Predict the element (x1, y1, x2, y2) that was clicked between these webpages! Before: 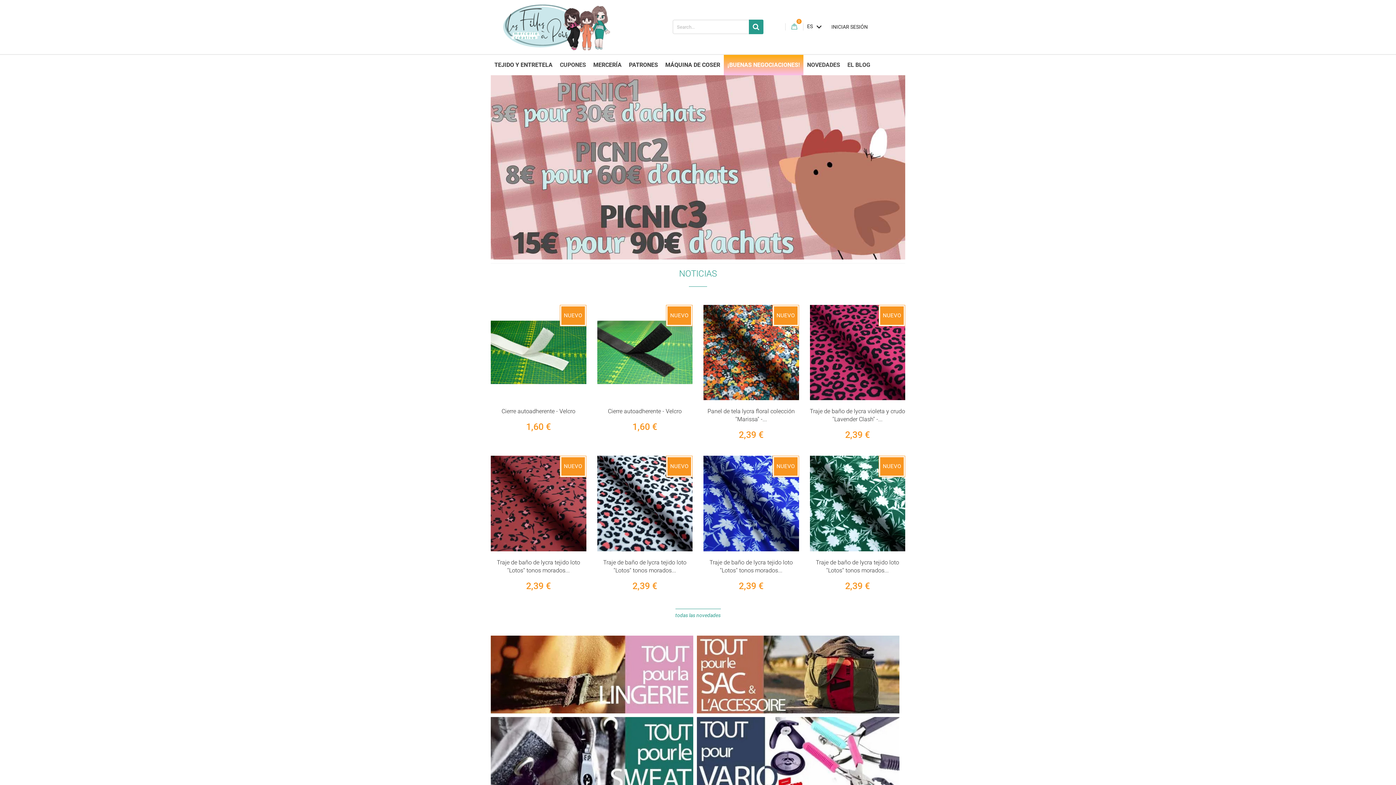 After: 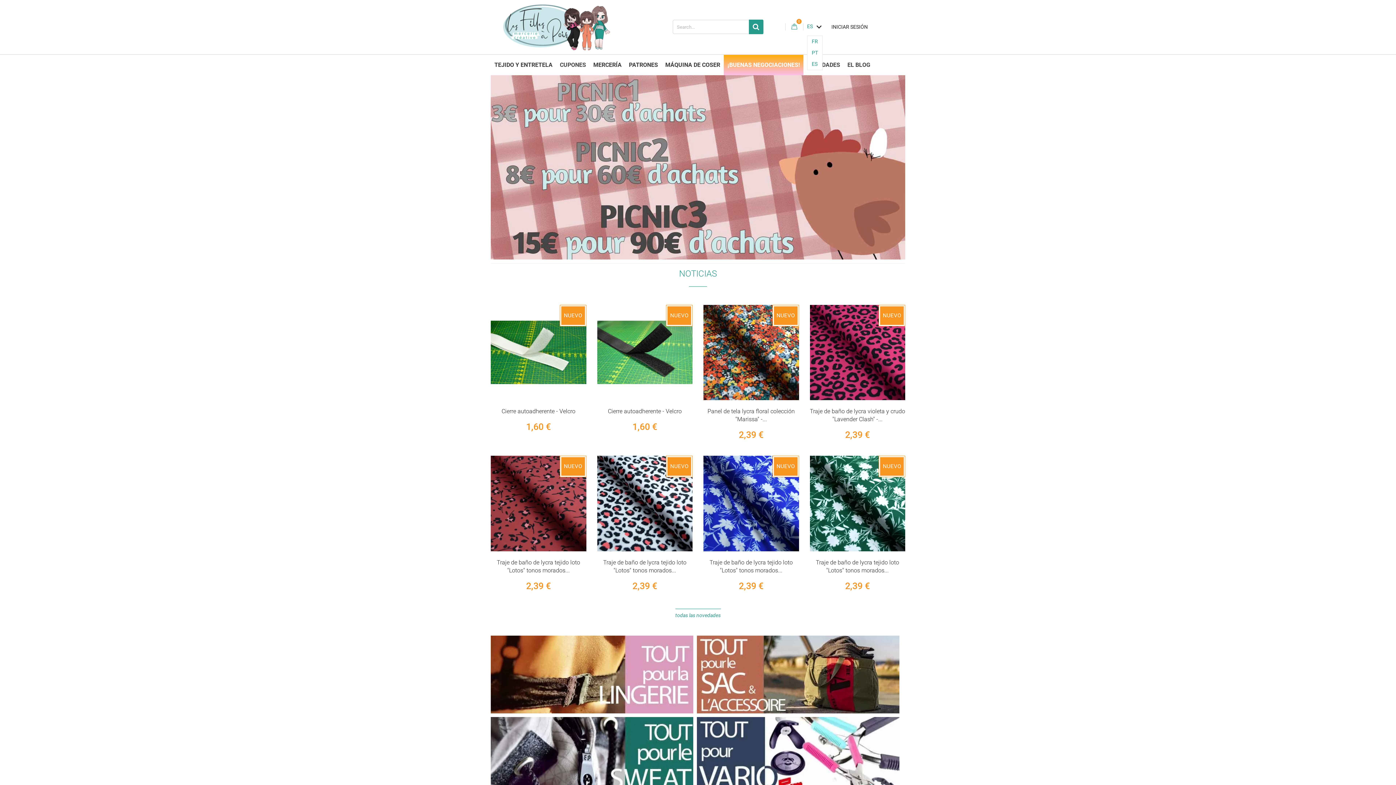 Action: bbox: (814, 23, 824, 29) label: 